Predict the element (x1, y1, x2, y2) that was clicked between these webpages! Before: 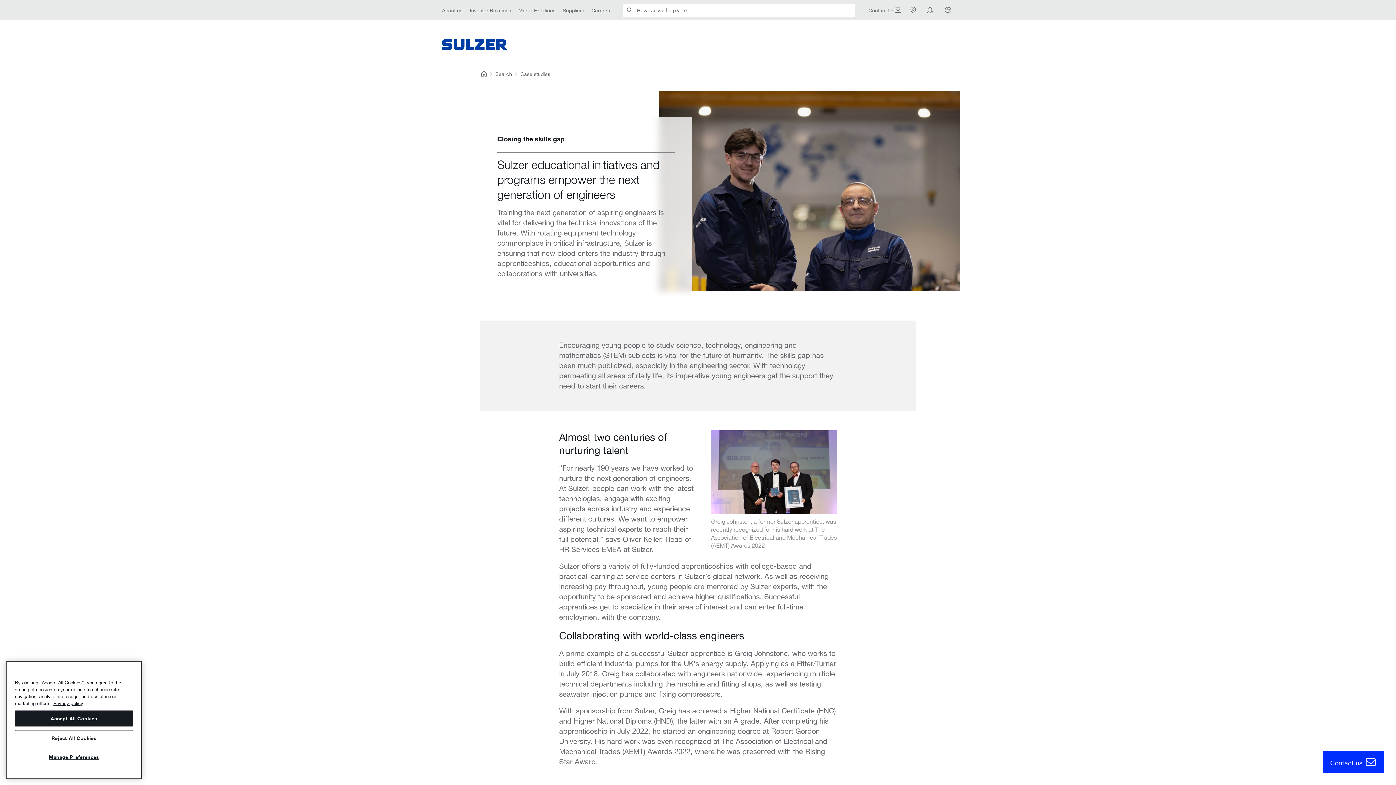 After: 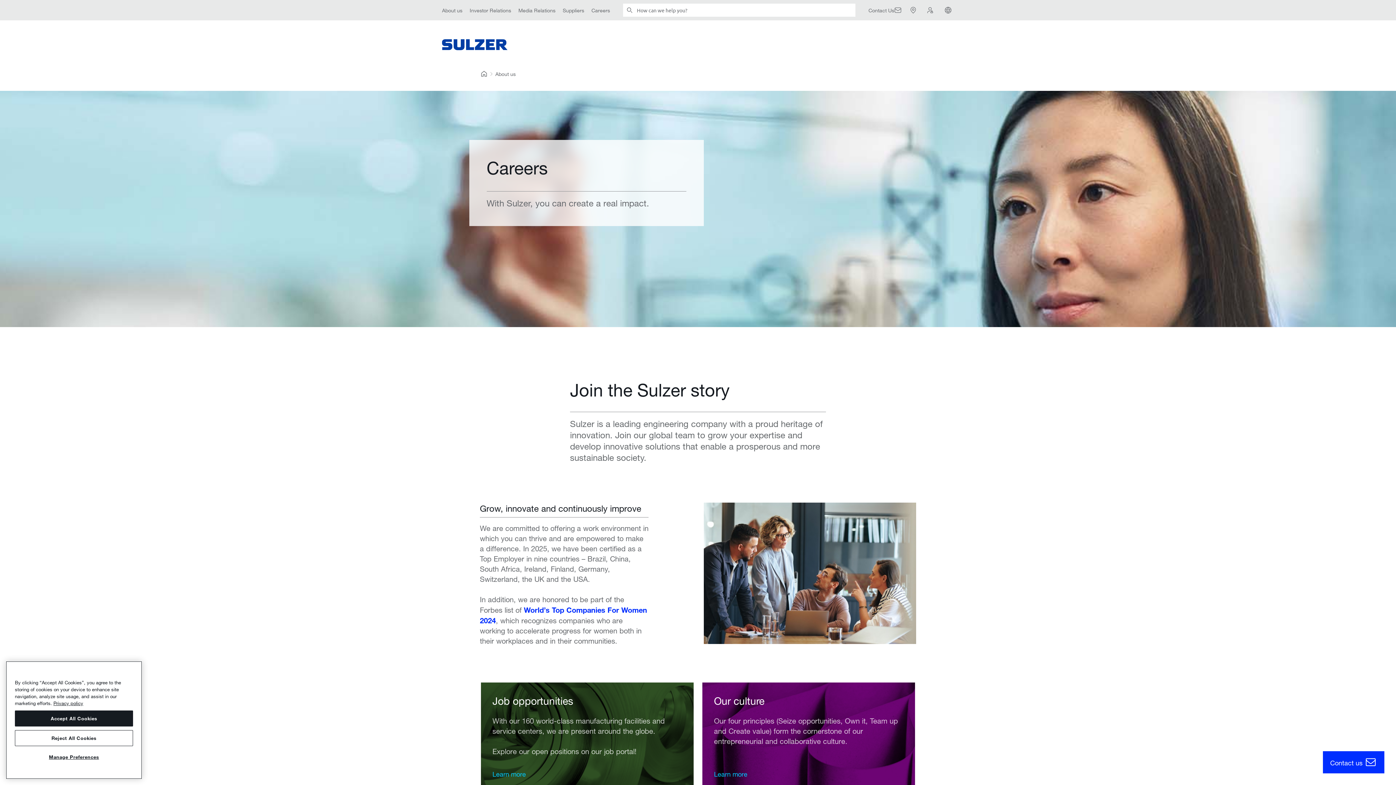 Action: bbox: (591, 6, 610, 13) label: Careers